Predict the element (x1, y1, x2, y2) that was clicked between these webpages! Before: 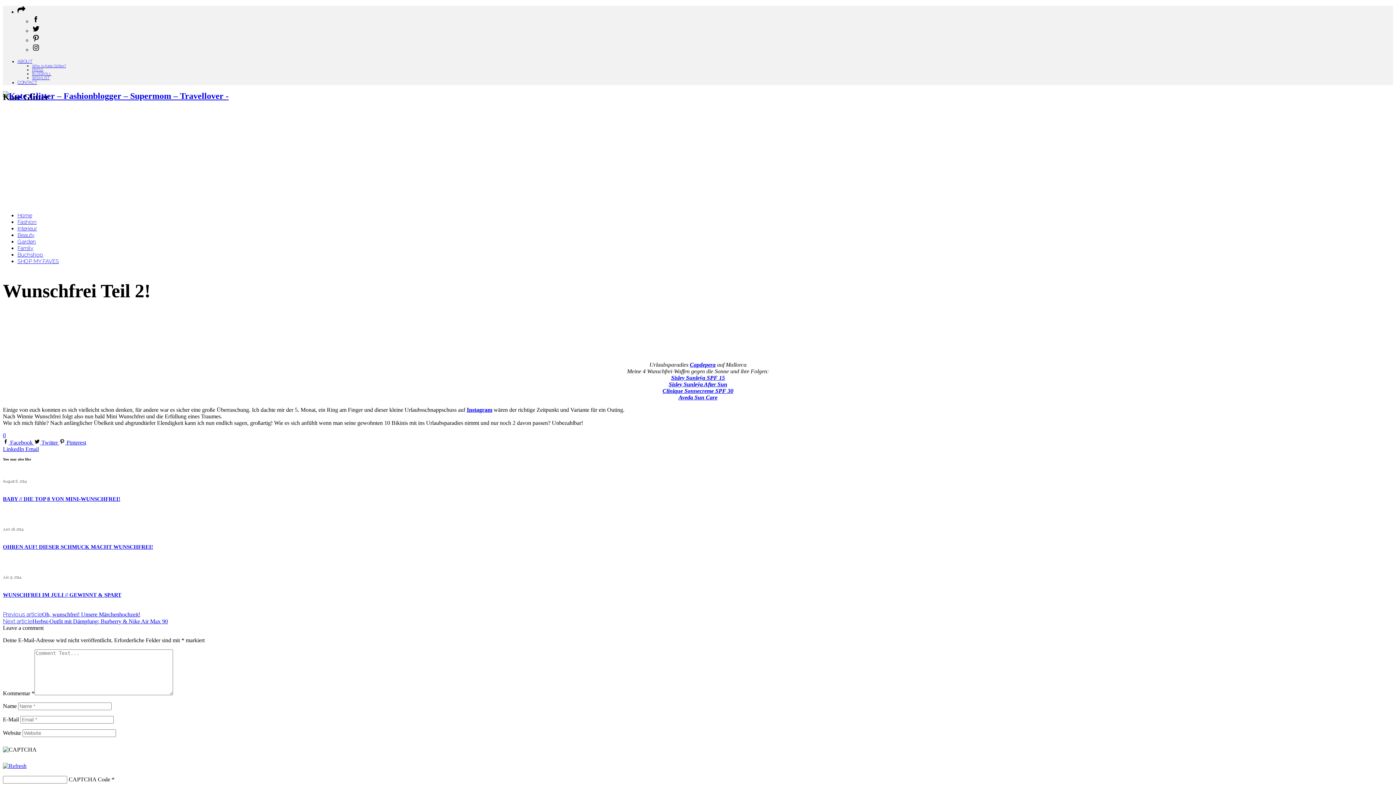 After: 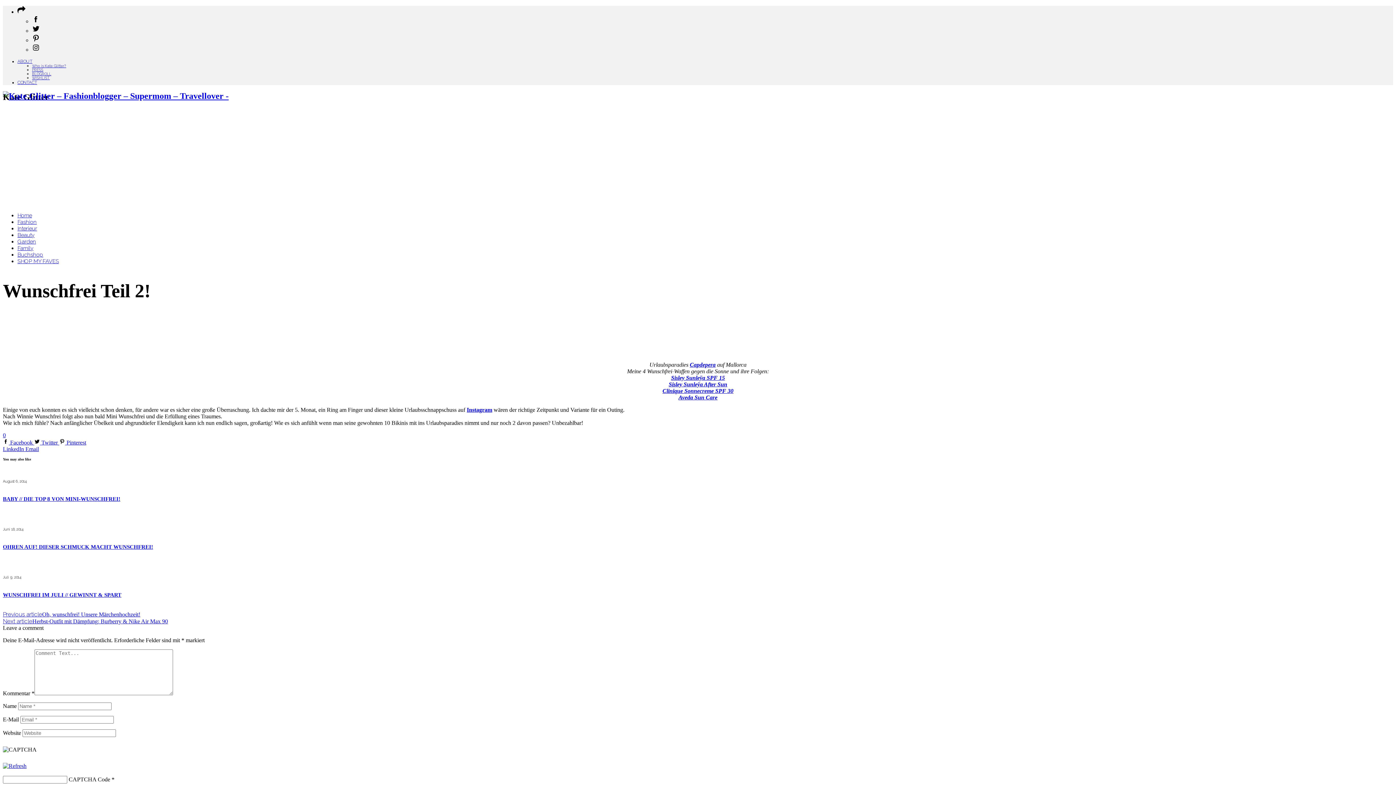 Action: bbox: (59, 439, 86, 445) label:  Pinterest